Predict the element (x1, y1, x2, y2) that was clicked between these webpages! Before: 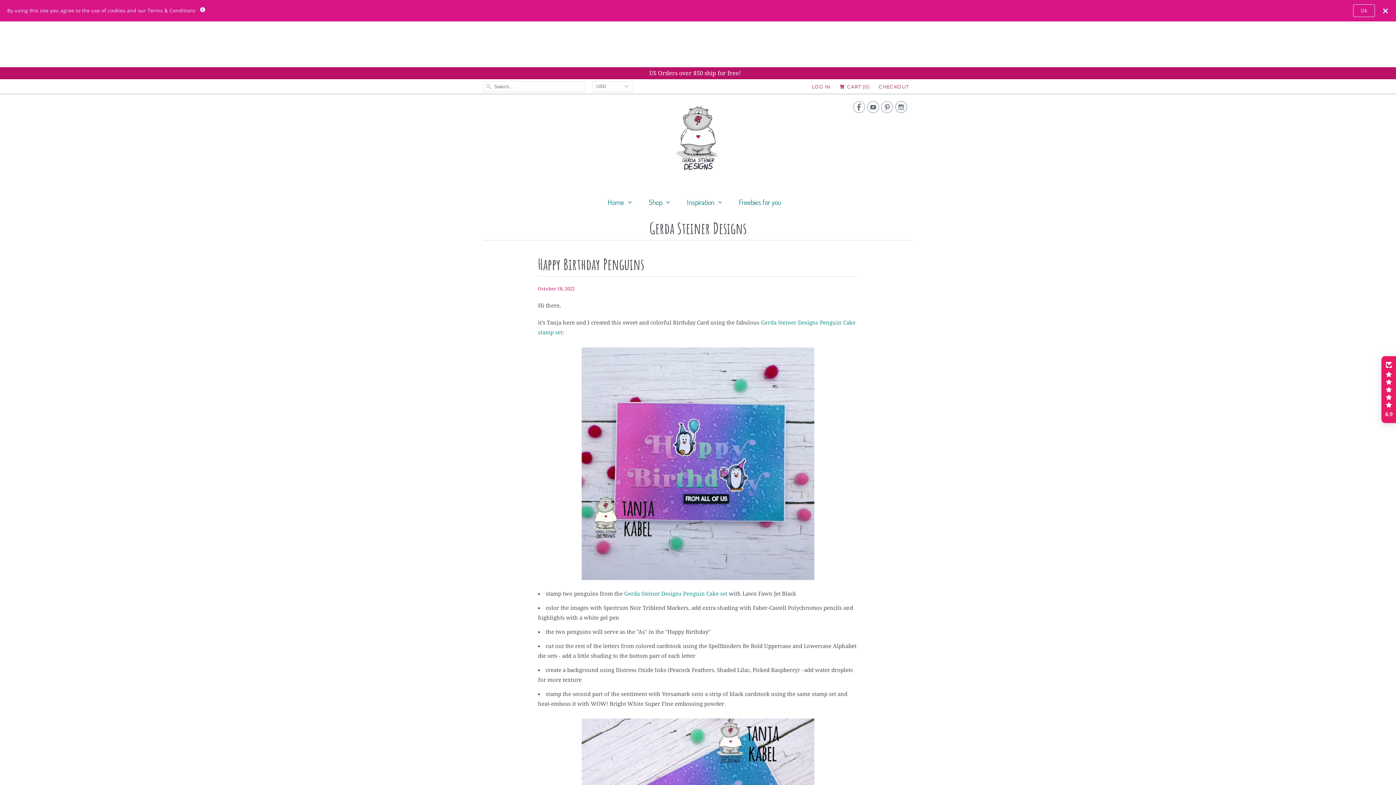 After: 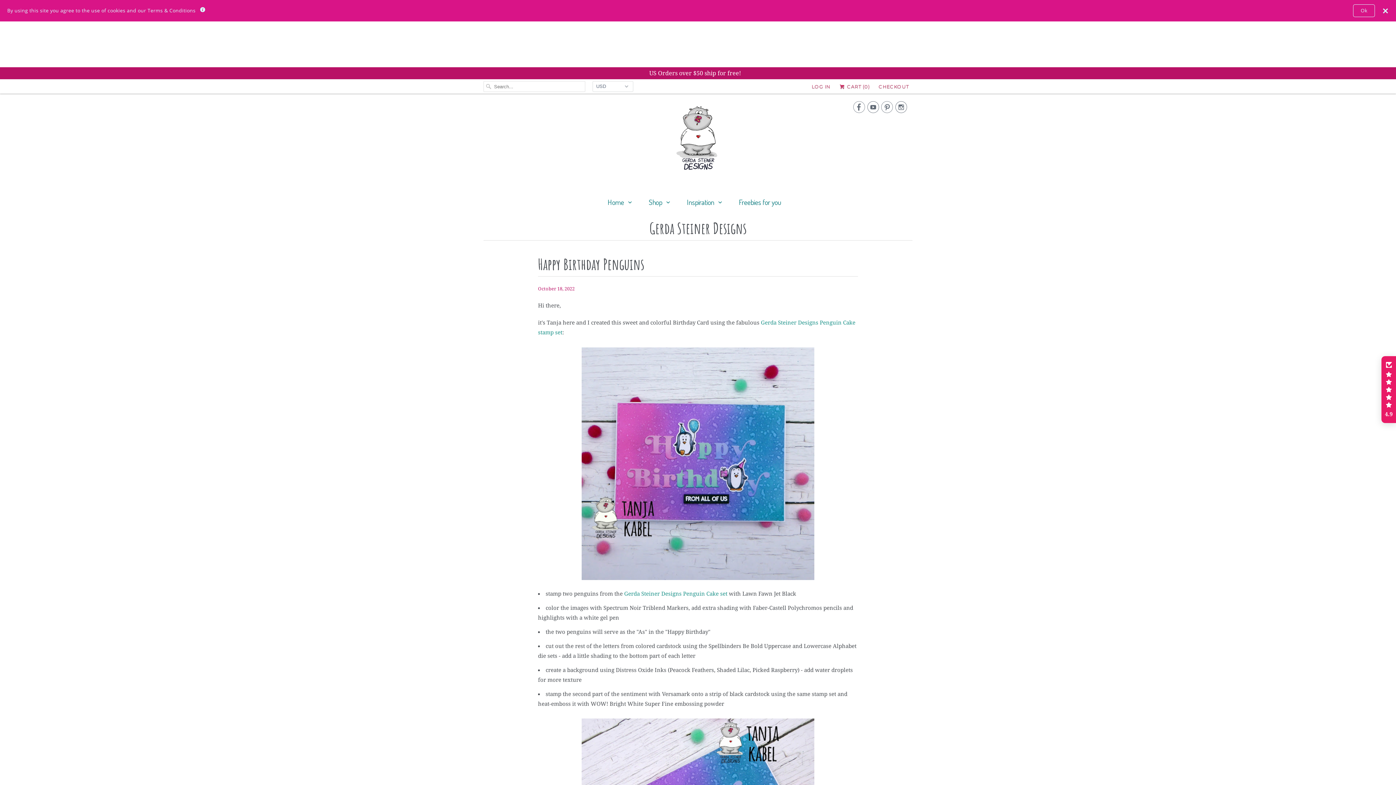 Action: bbox: (895, 102, 907, 114) label: 